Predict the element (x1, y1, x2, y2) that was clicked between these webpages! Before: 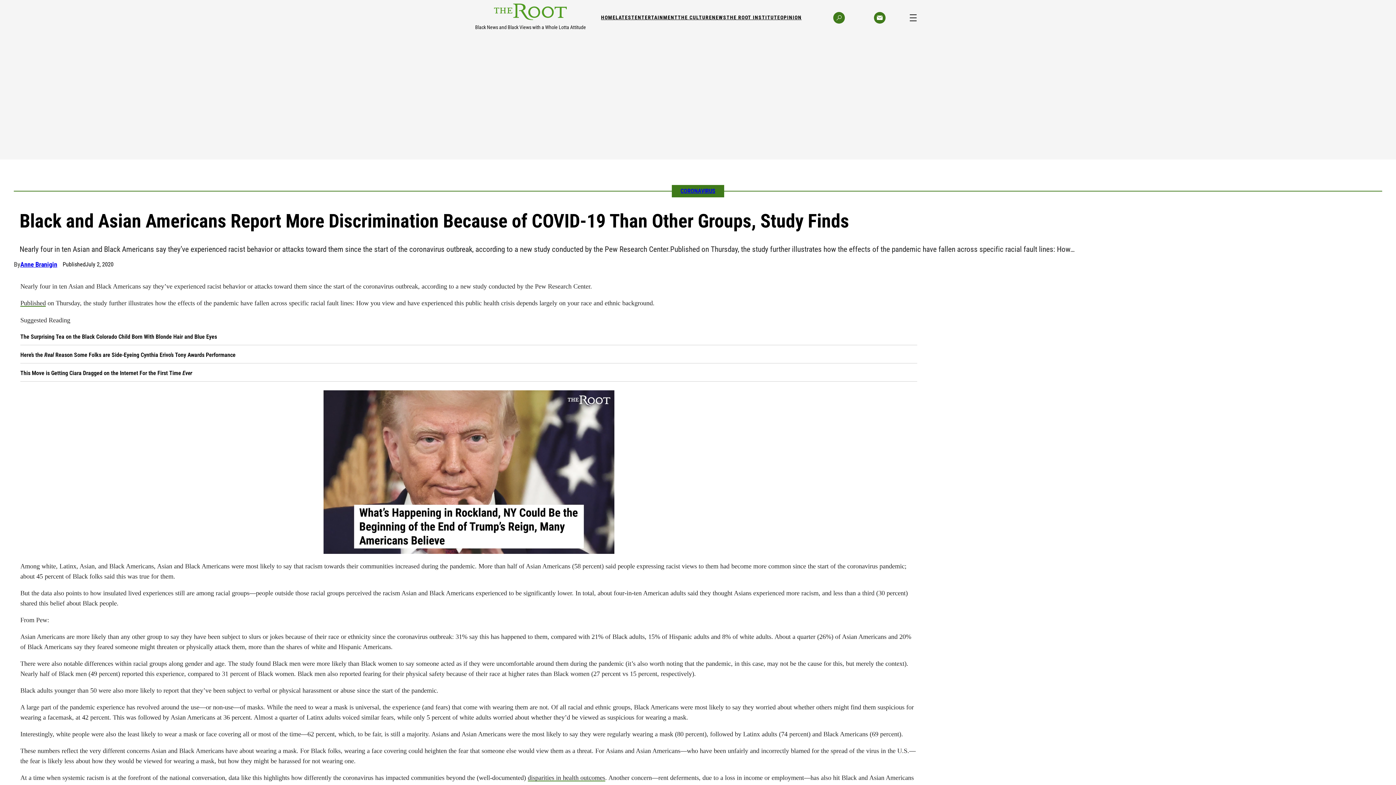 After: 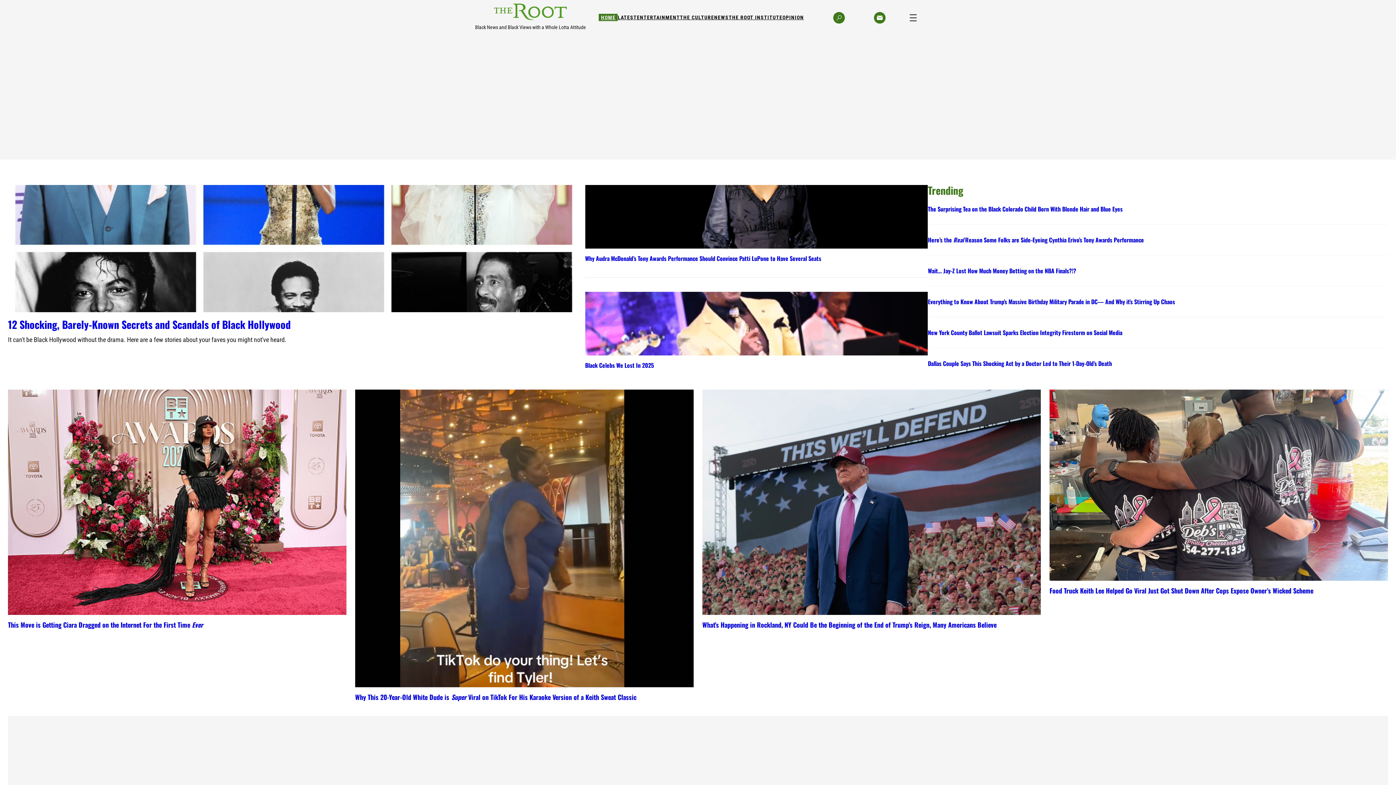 Action: bbox: (601, 14, 615, 21) label: HOME